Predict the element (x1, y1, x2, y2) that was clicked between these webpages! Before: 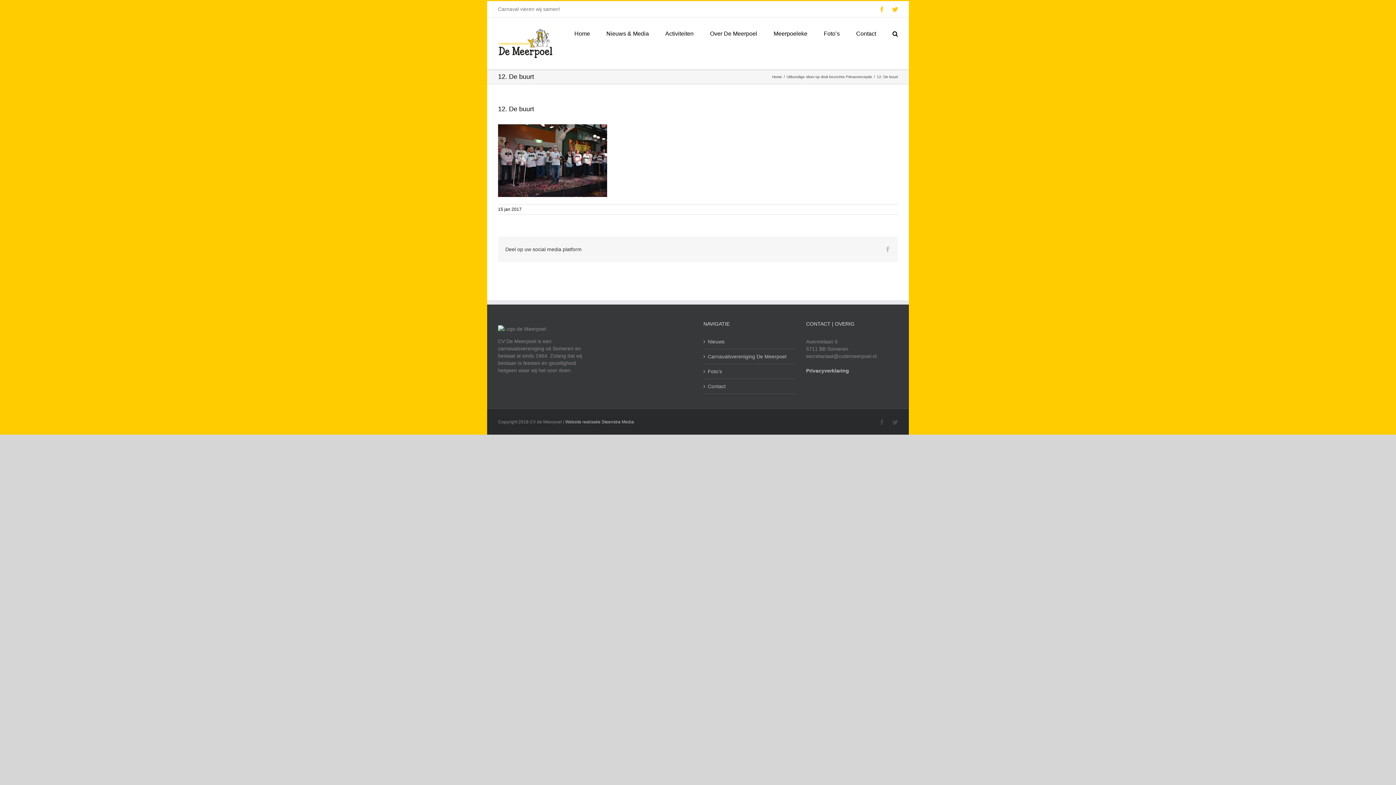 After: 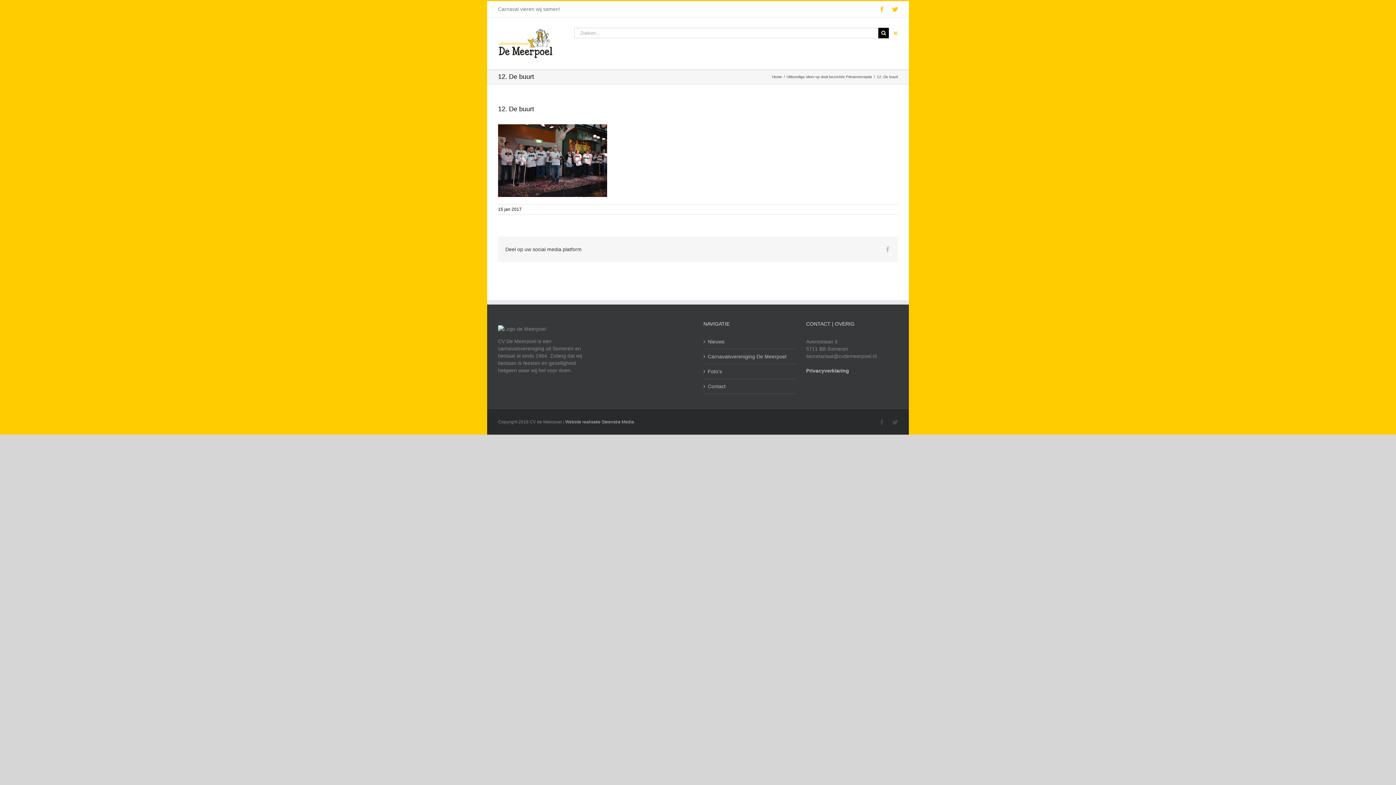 Action: label: Zoeken bbox: (892, 17, 898, 48)